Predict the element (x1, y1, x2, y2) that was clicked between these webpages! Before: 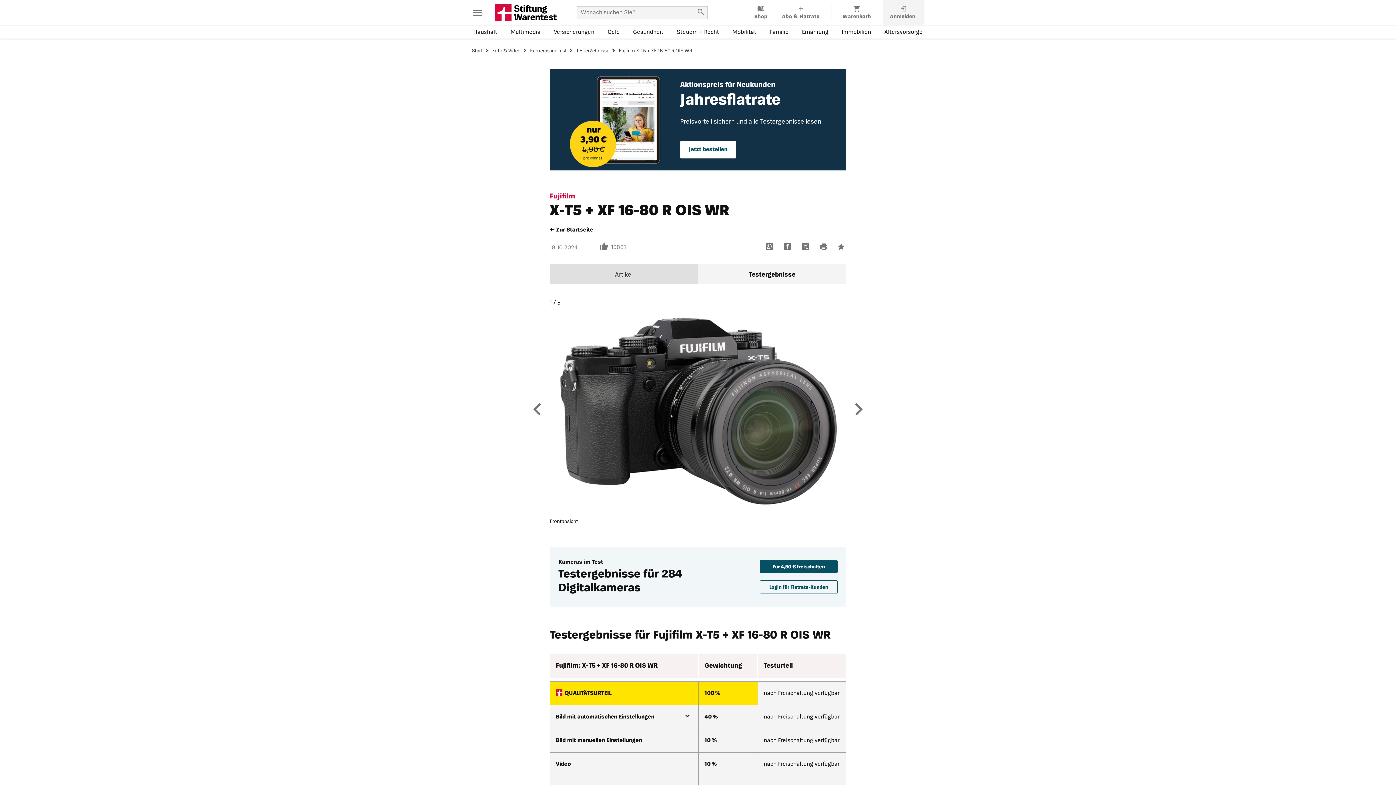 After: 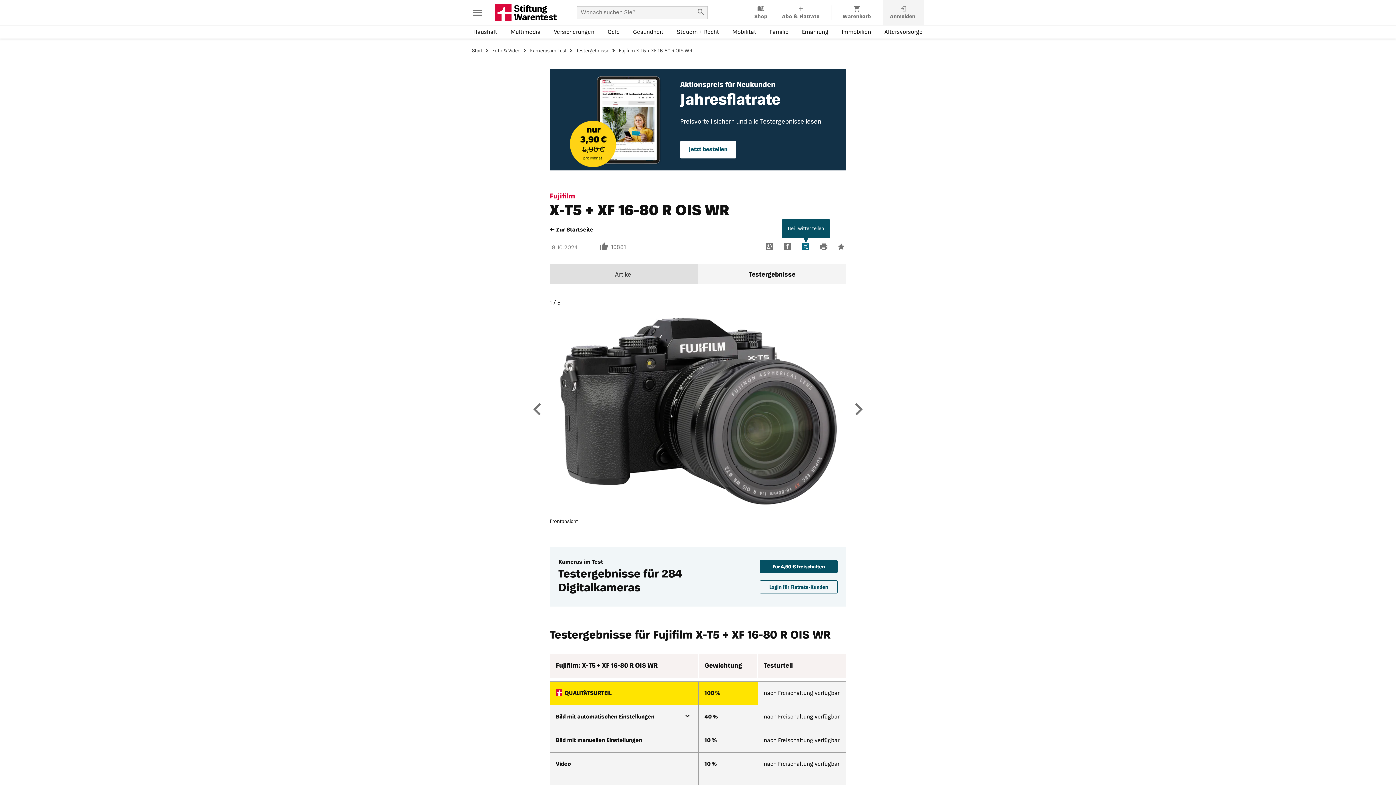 Action: bbox: (801, 244, 810, 250) label: Bei Twitter teilen